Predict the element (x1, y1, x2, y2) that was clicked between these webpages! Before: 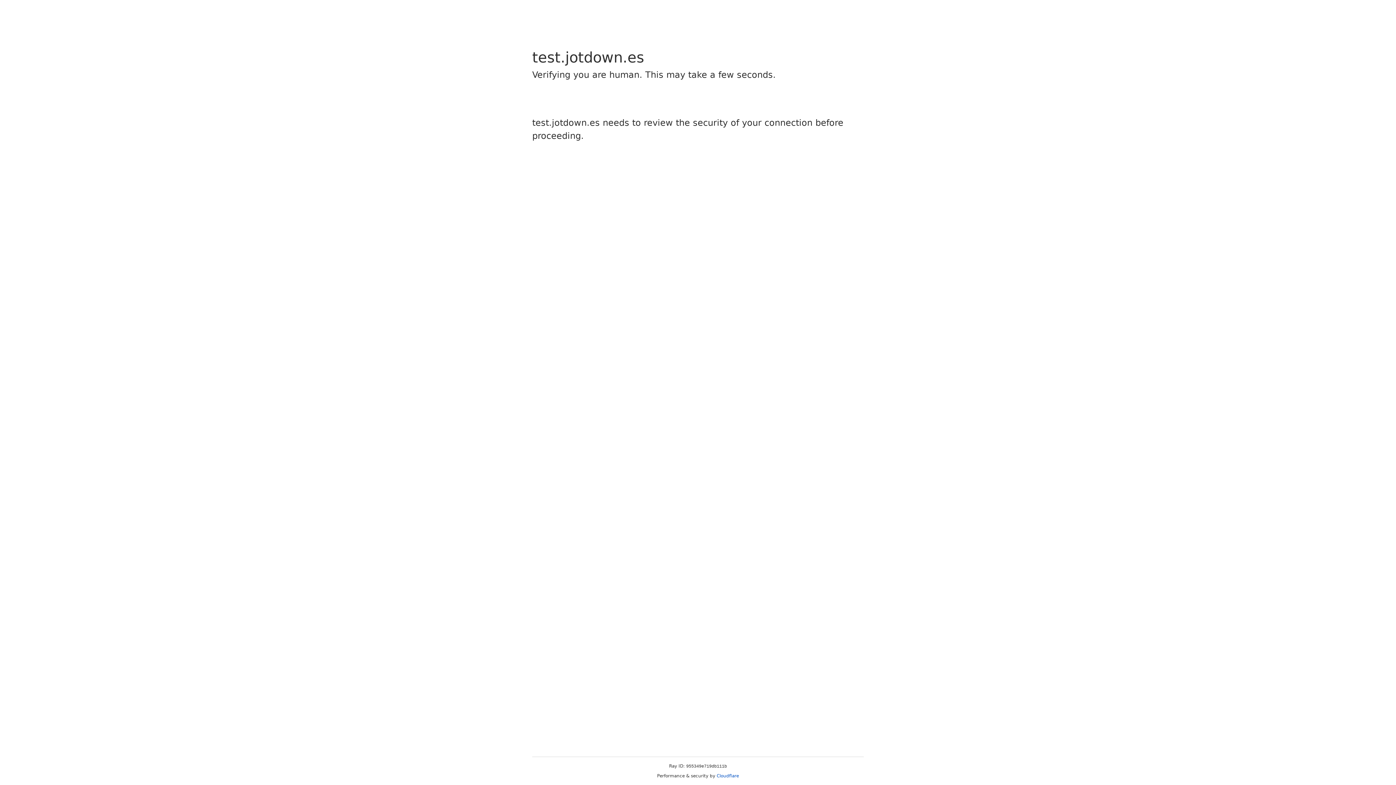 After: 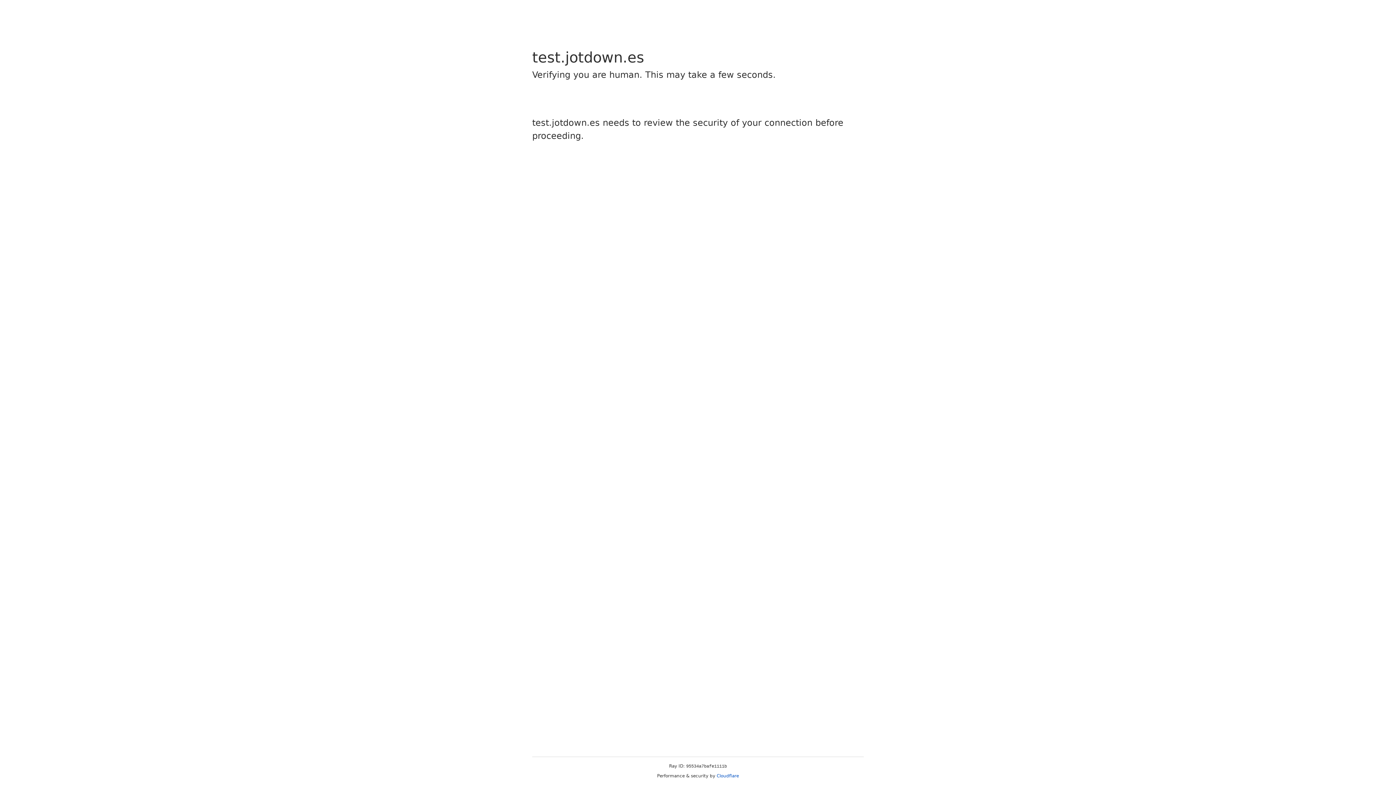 Action: bbox: (716, 773, 739, 778) label: Cloudflare